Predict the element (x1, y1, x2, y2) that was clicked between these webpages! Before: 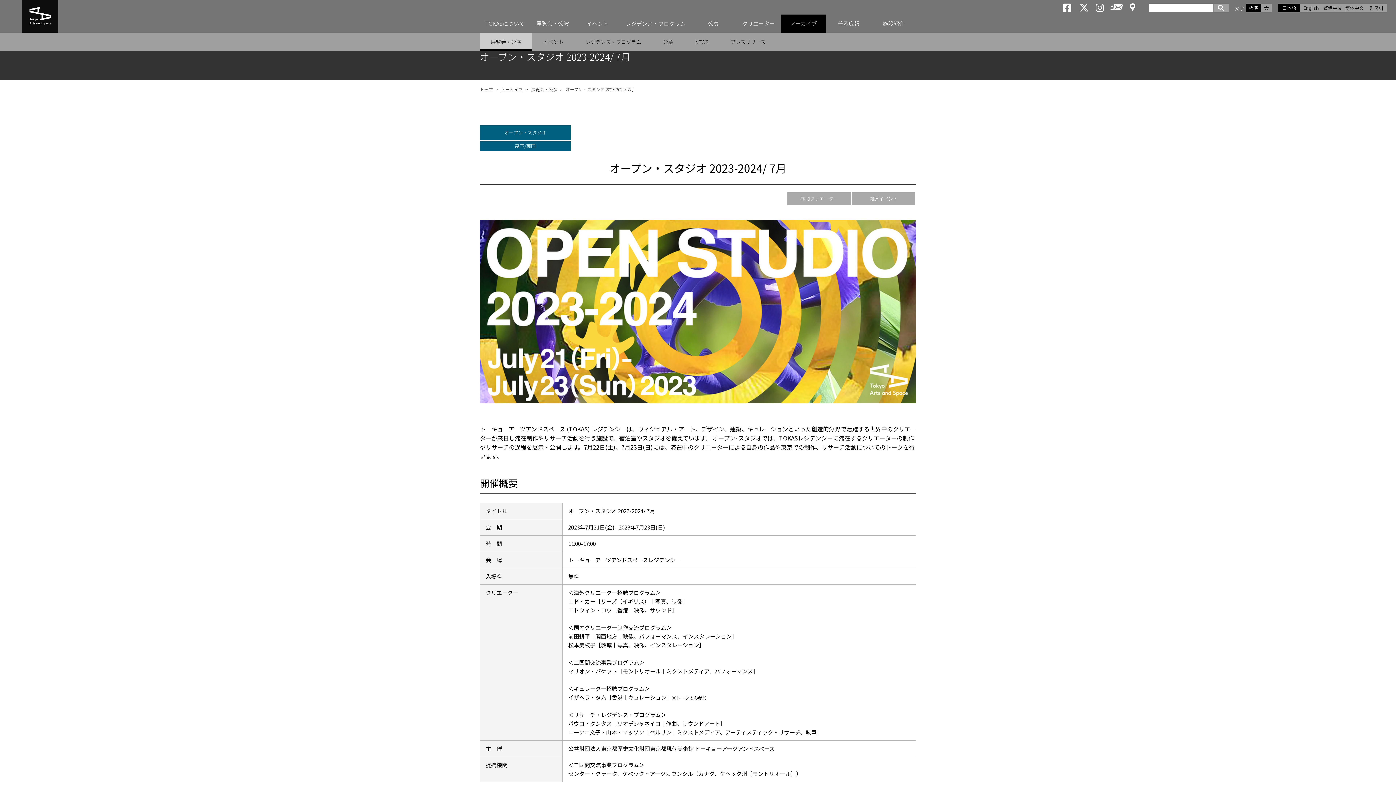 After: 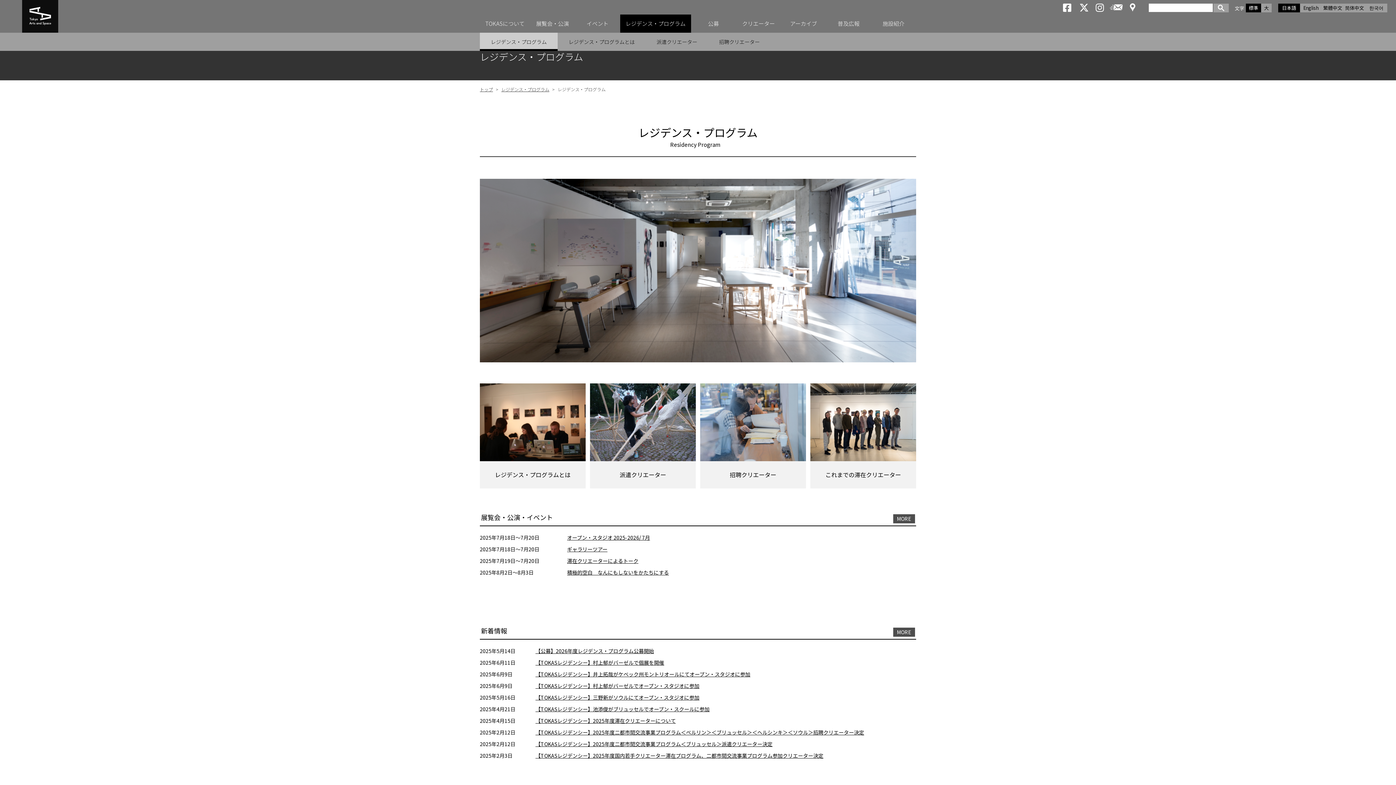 Action: bbox: (620, 14, 691, 32) label: レジデンス・プログラム